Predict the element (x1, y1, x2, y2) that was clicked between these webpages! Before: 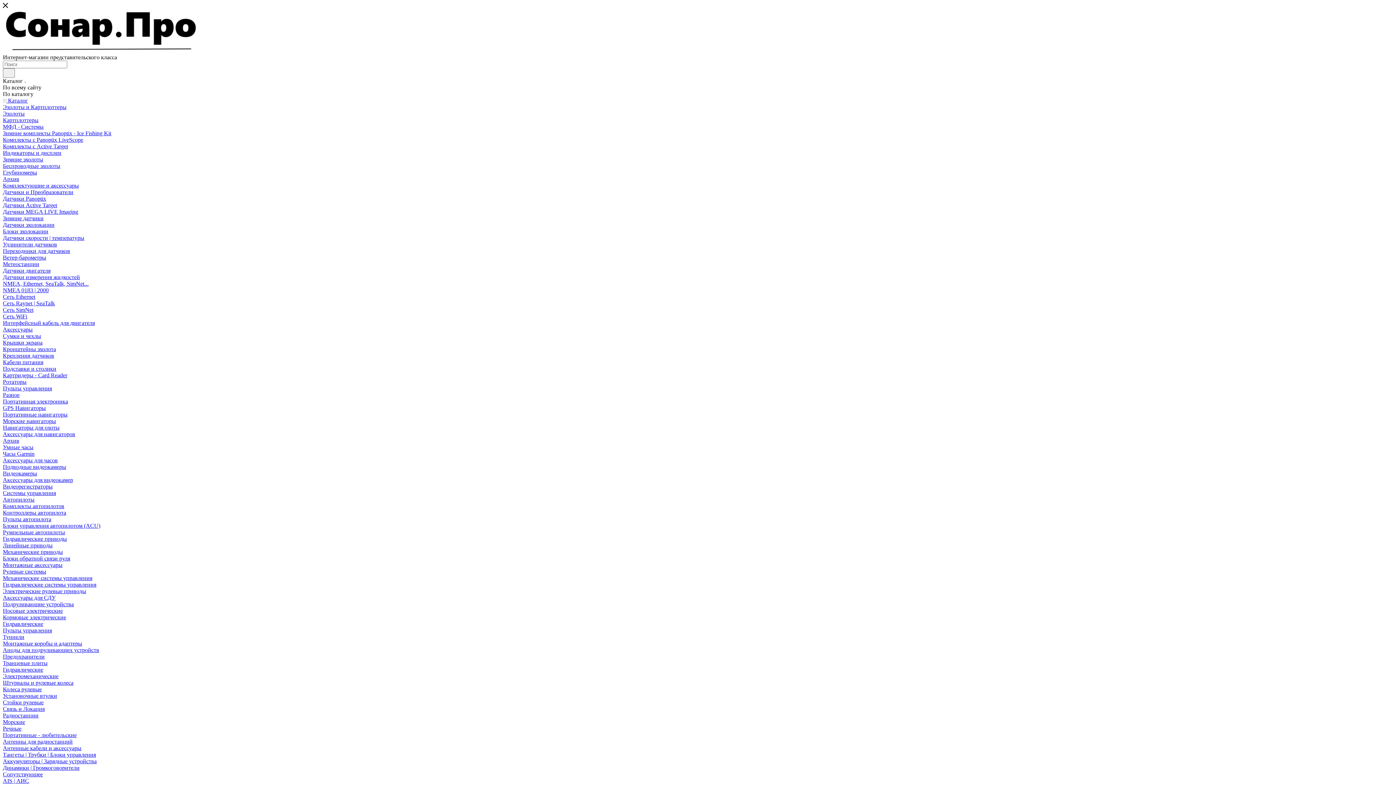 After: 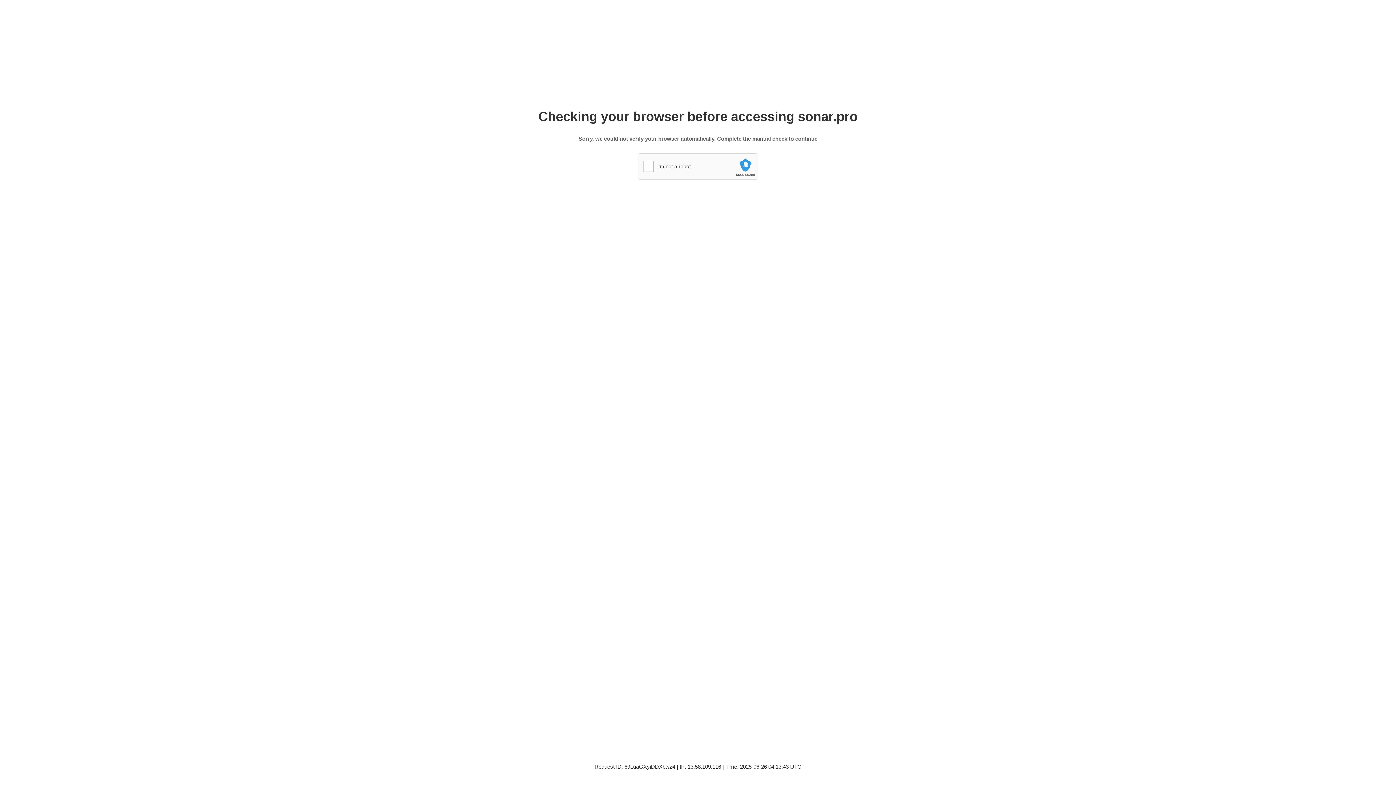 Action: bbox: (2, 398, 68, 404) label: Портативная электроника